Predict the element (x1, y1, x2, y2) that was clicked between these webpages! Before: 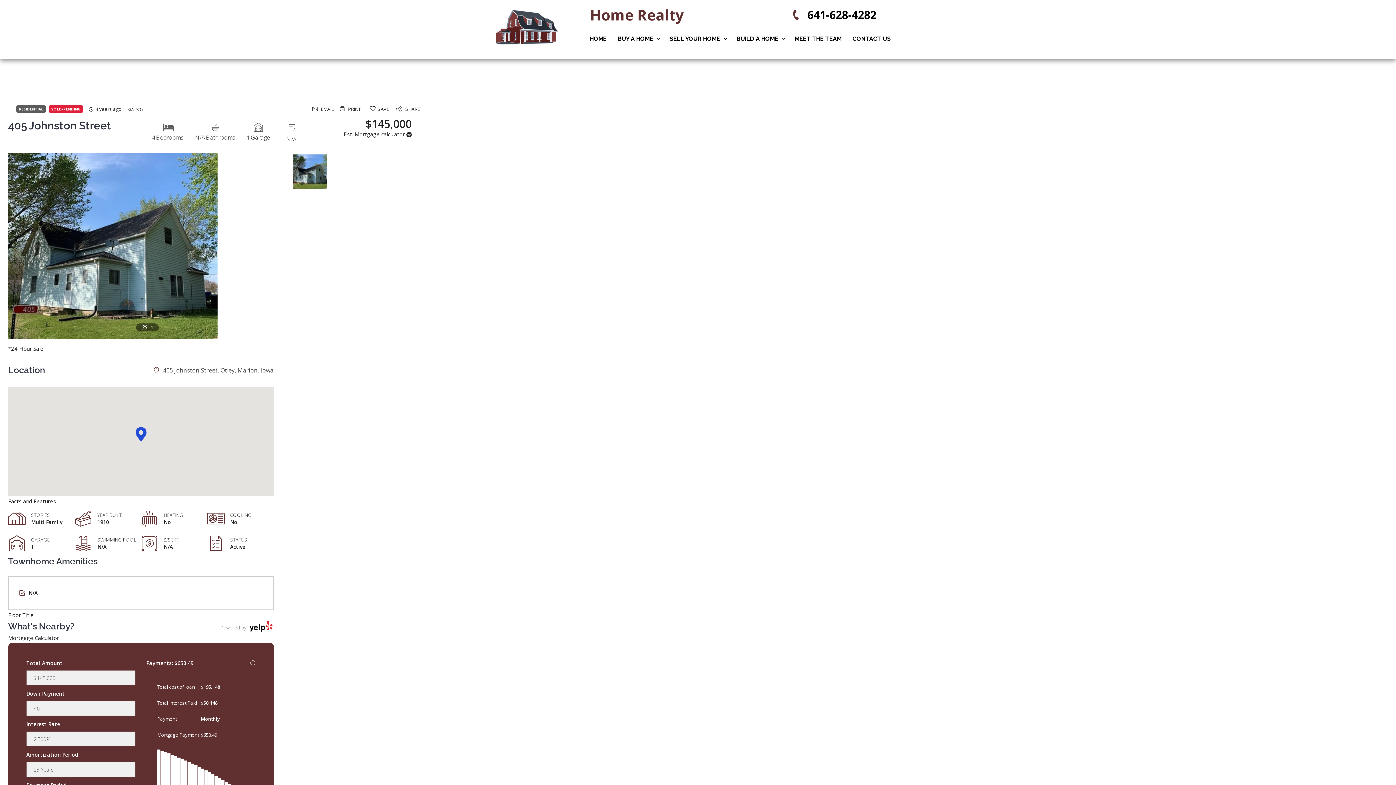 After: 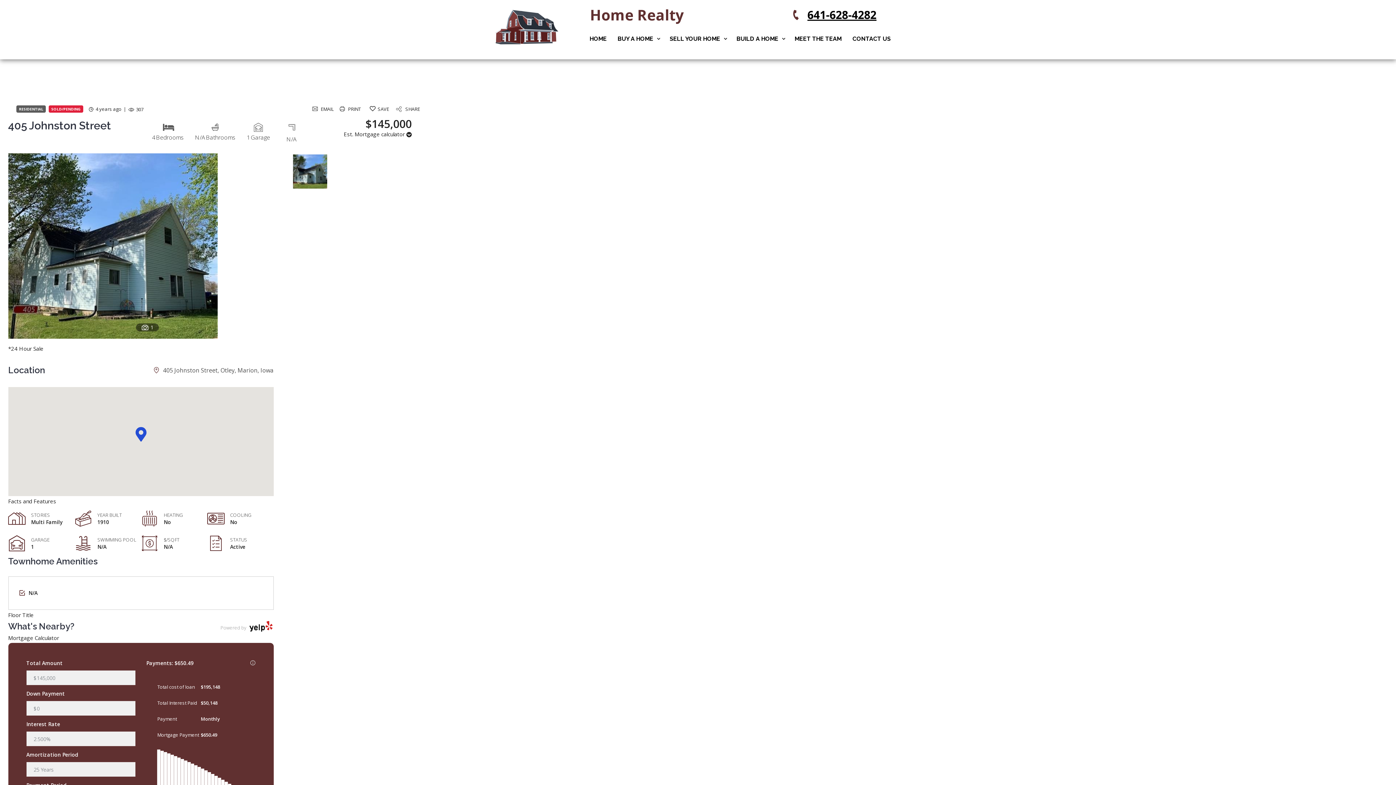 Action: label: 641-628-4282 bbox: (807, 7, 876, 22)